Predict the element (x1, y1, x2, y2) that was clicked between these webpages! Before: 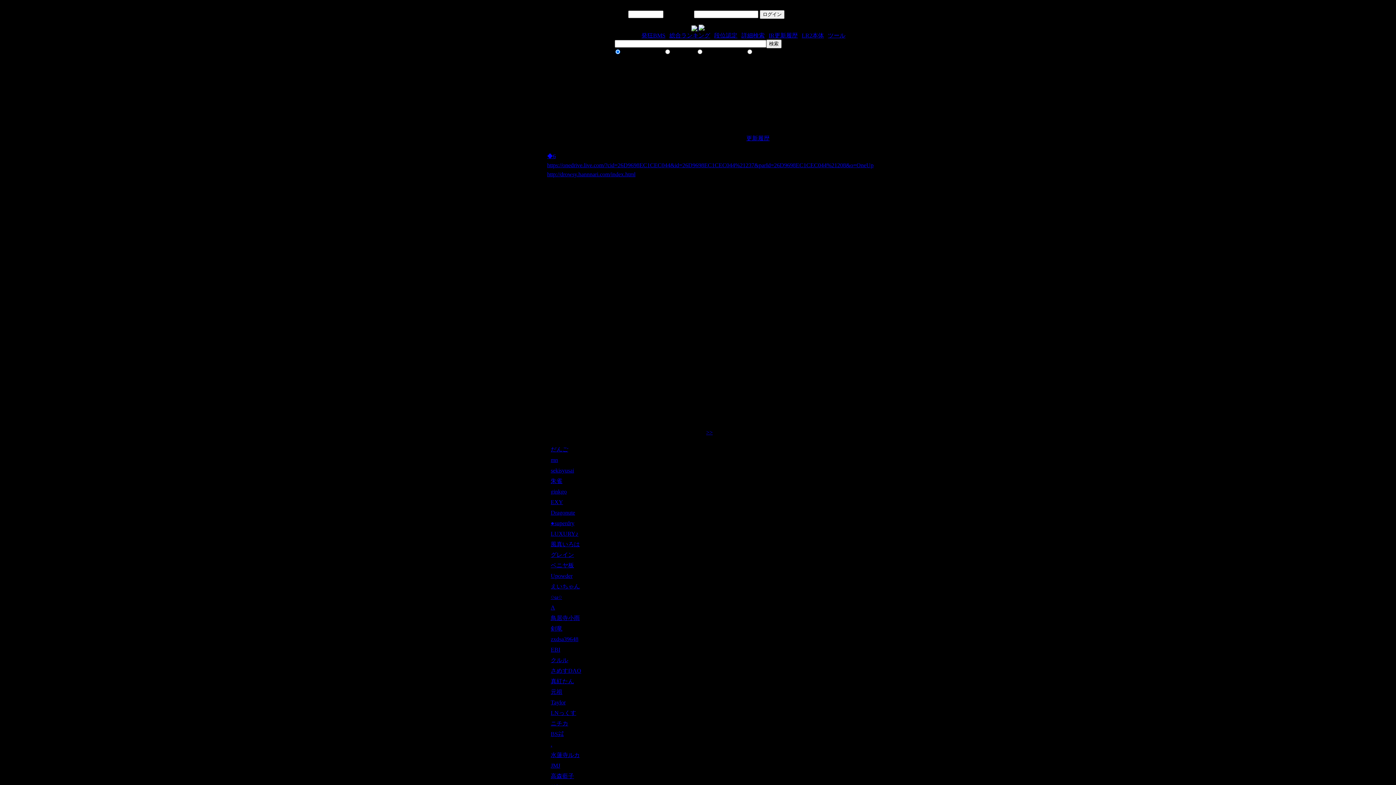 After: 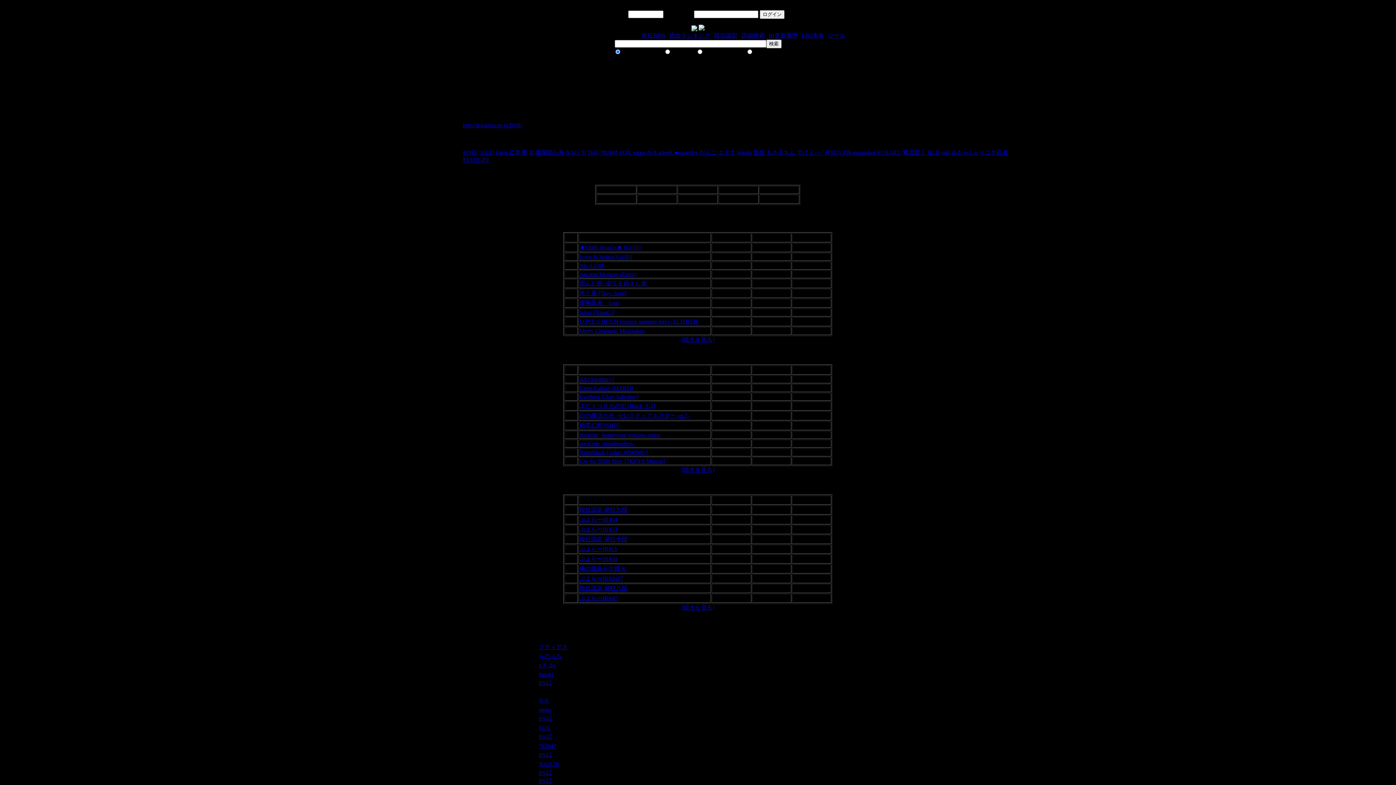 Action: label: BS㌶ bbox: (550, 731, 564, 737)